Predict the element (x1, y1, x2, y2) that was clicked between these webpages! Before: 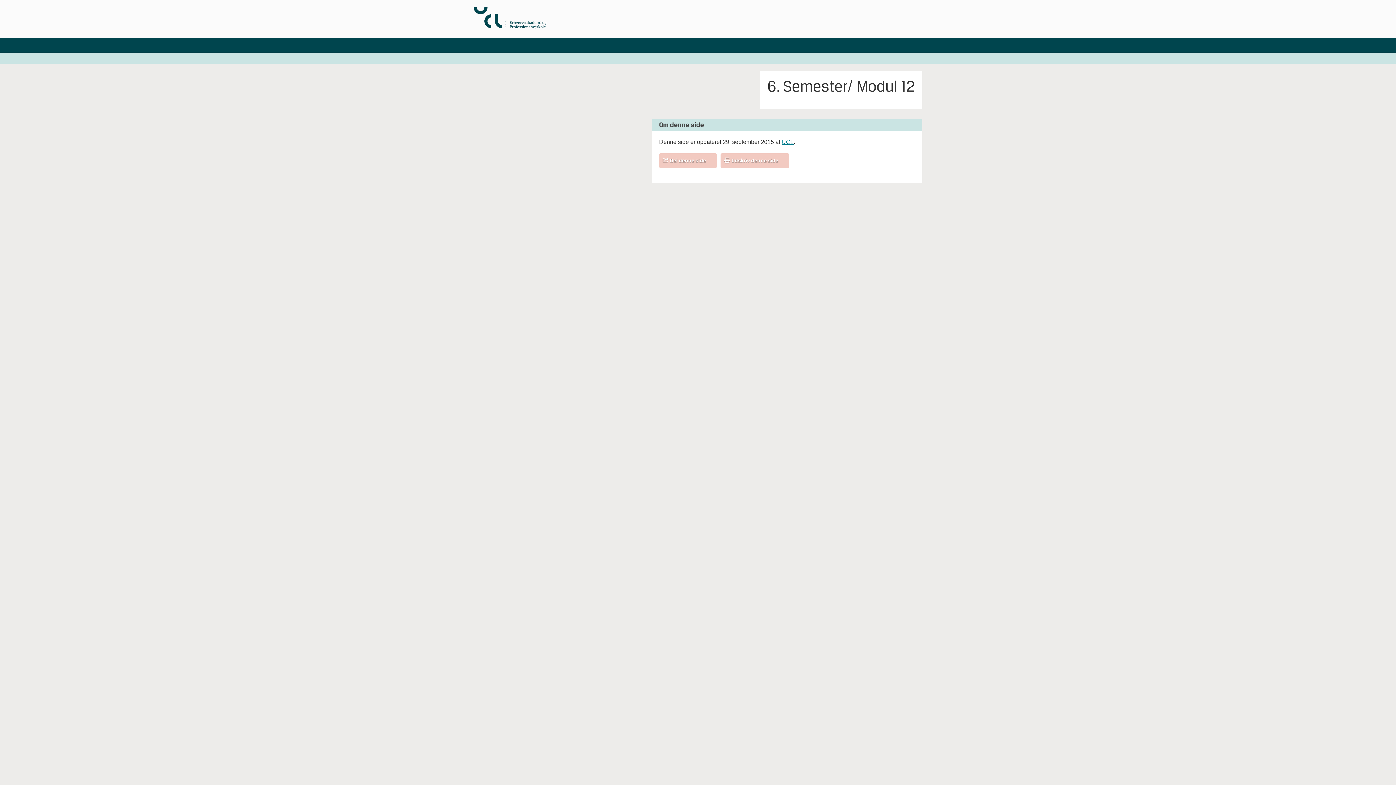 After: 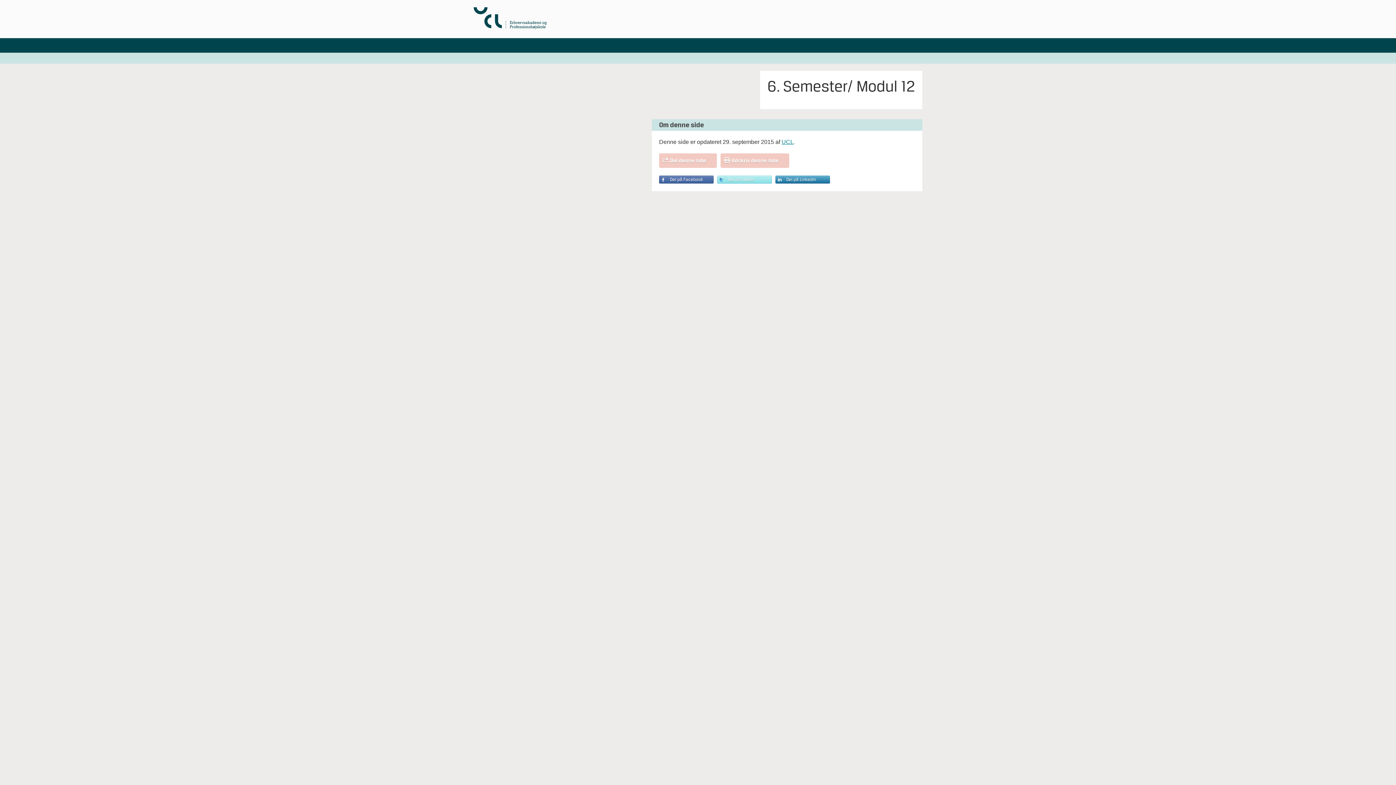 Action: label: Del denne side bbox: (662, 153, 713, 167)